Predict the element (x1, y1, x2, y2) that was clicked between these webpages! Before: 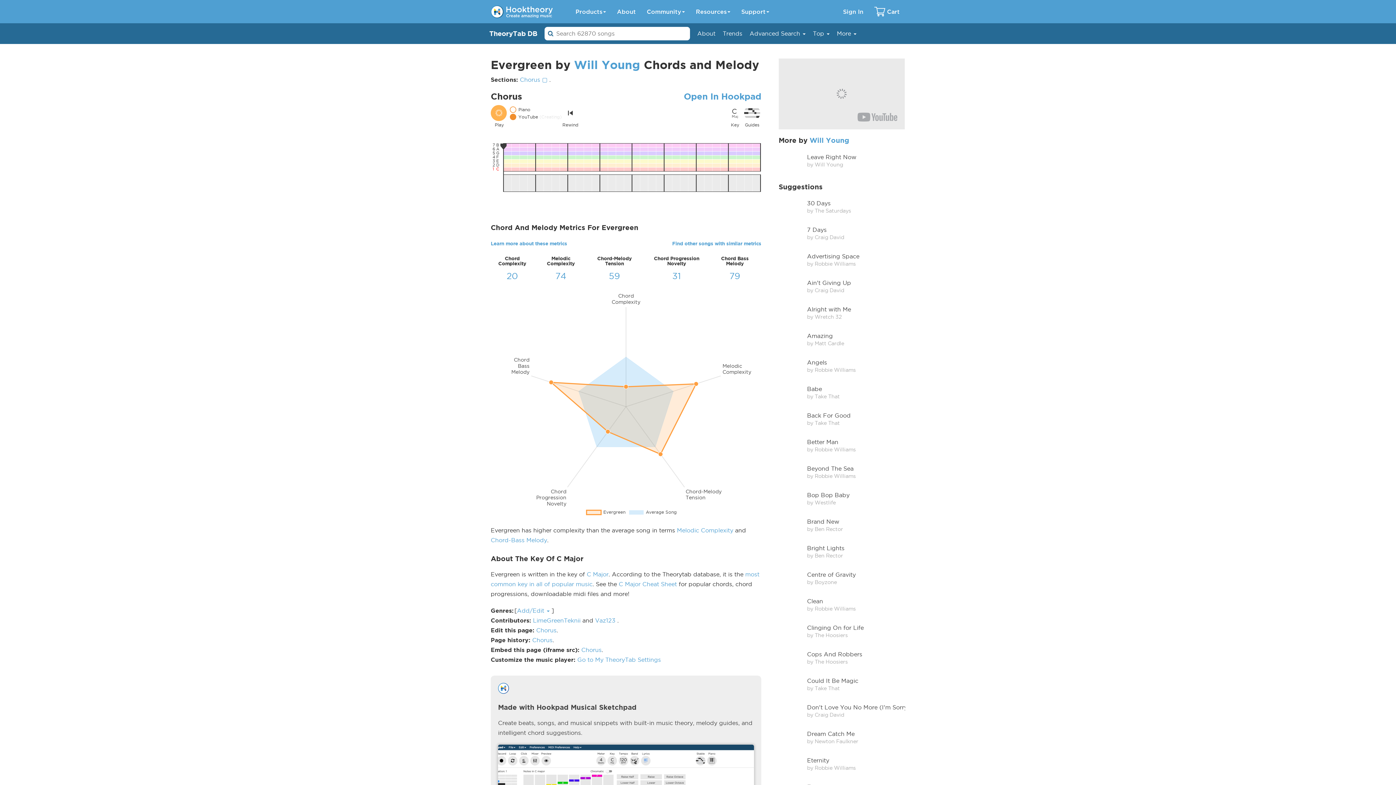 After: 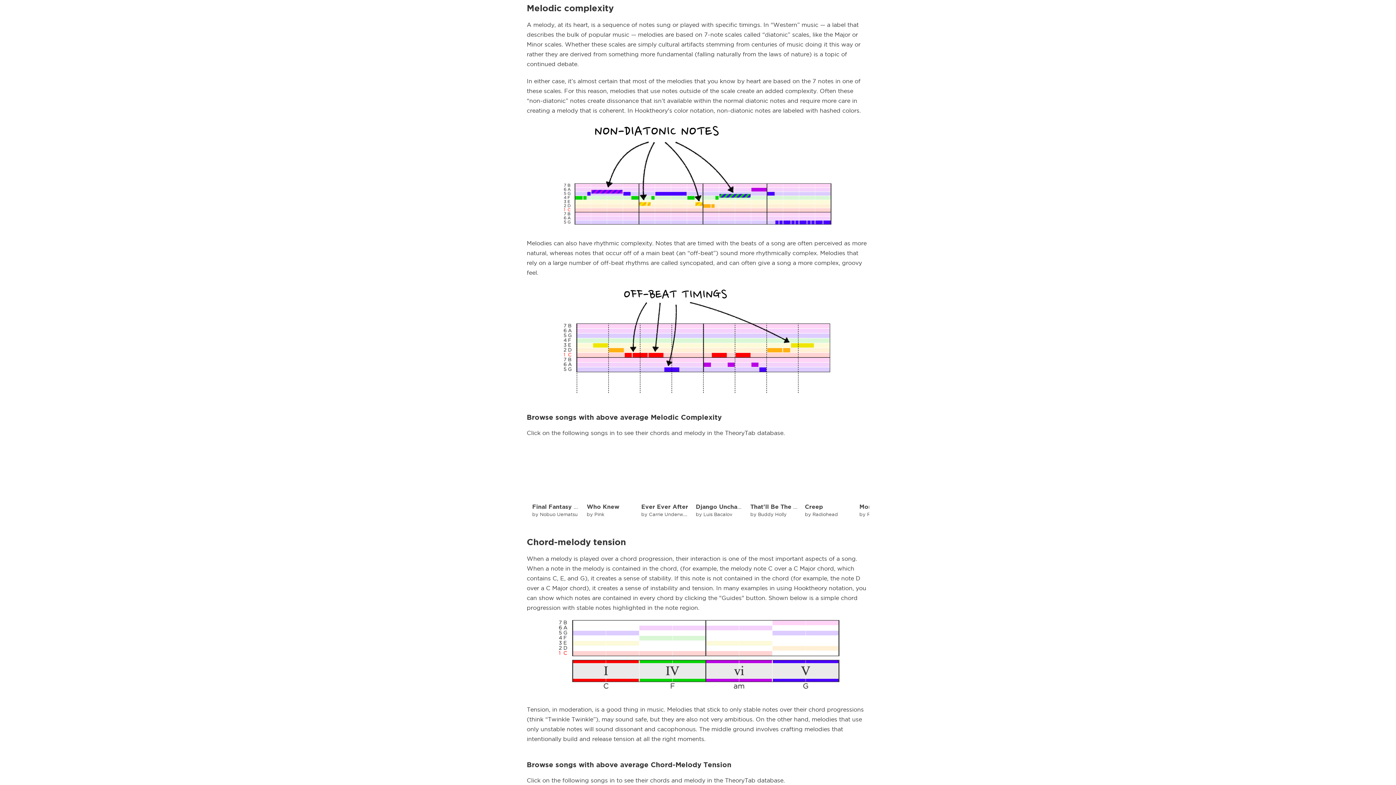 Action: label: Melodic Complexity bbox: (677, 527, 733, 533)